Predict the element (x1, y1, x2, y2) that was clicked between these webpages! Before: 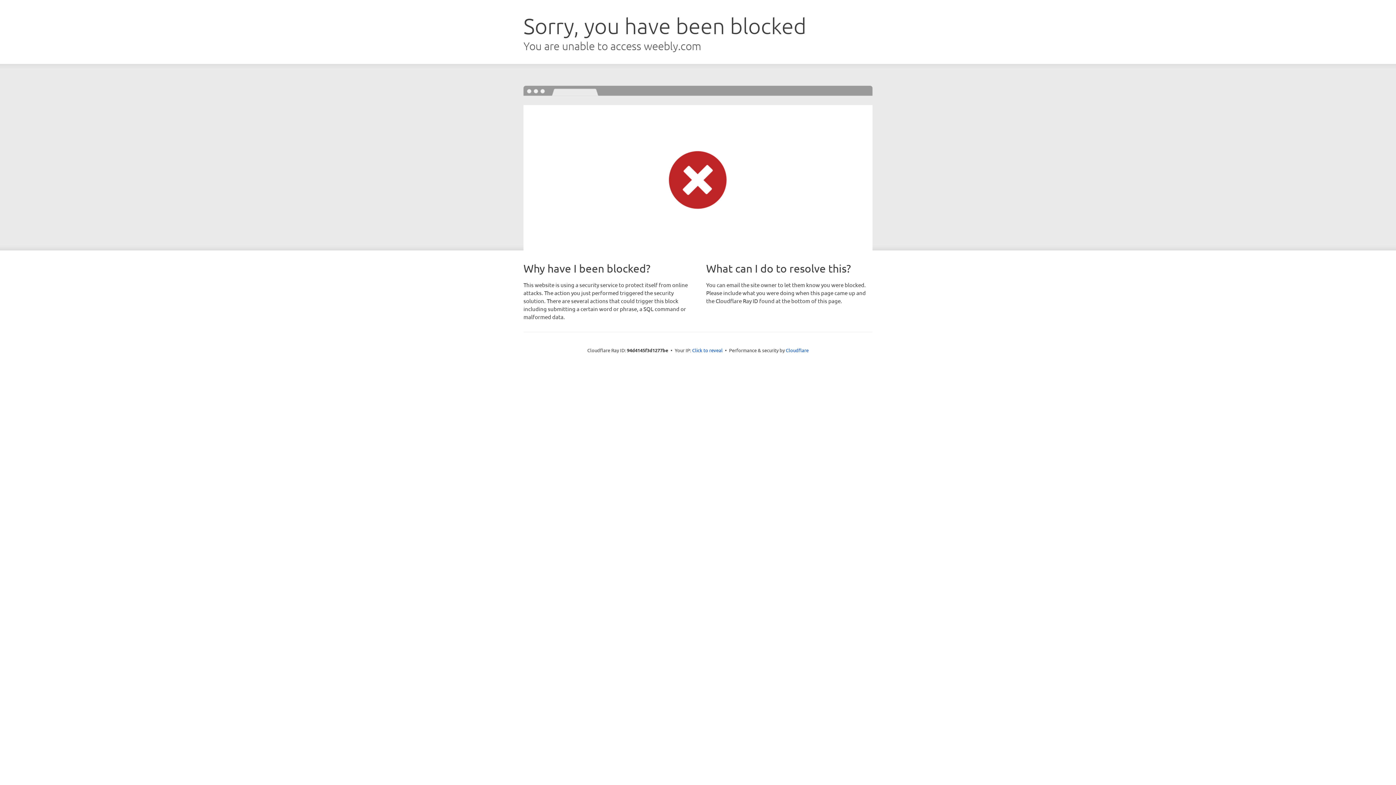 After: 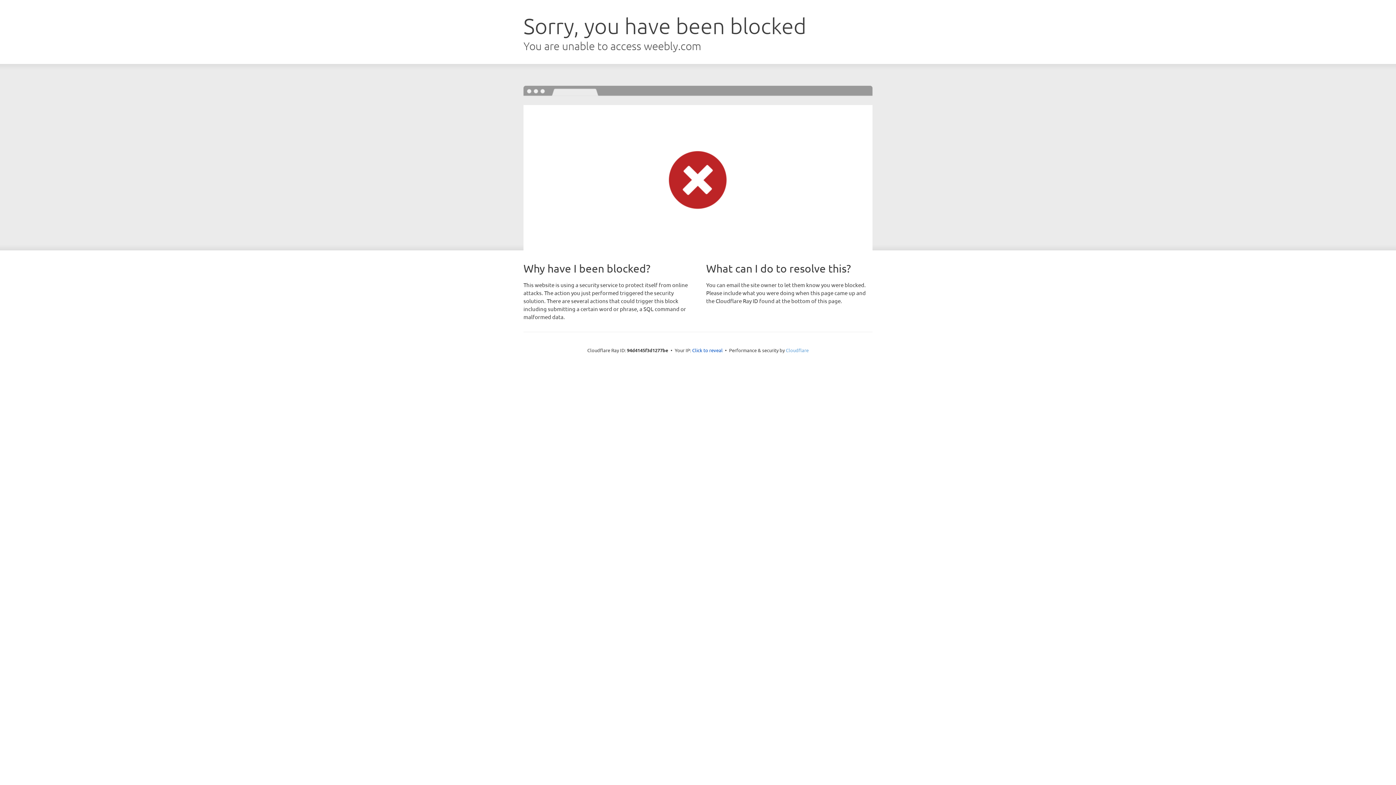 Action: bbox: (786, 347, 808, 353) label: Cloudflare